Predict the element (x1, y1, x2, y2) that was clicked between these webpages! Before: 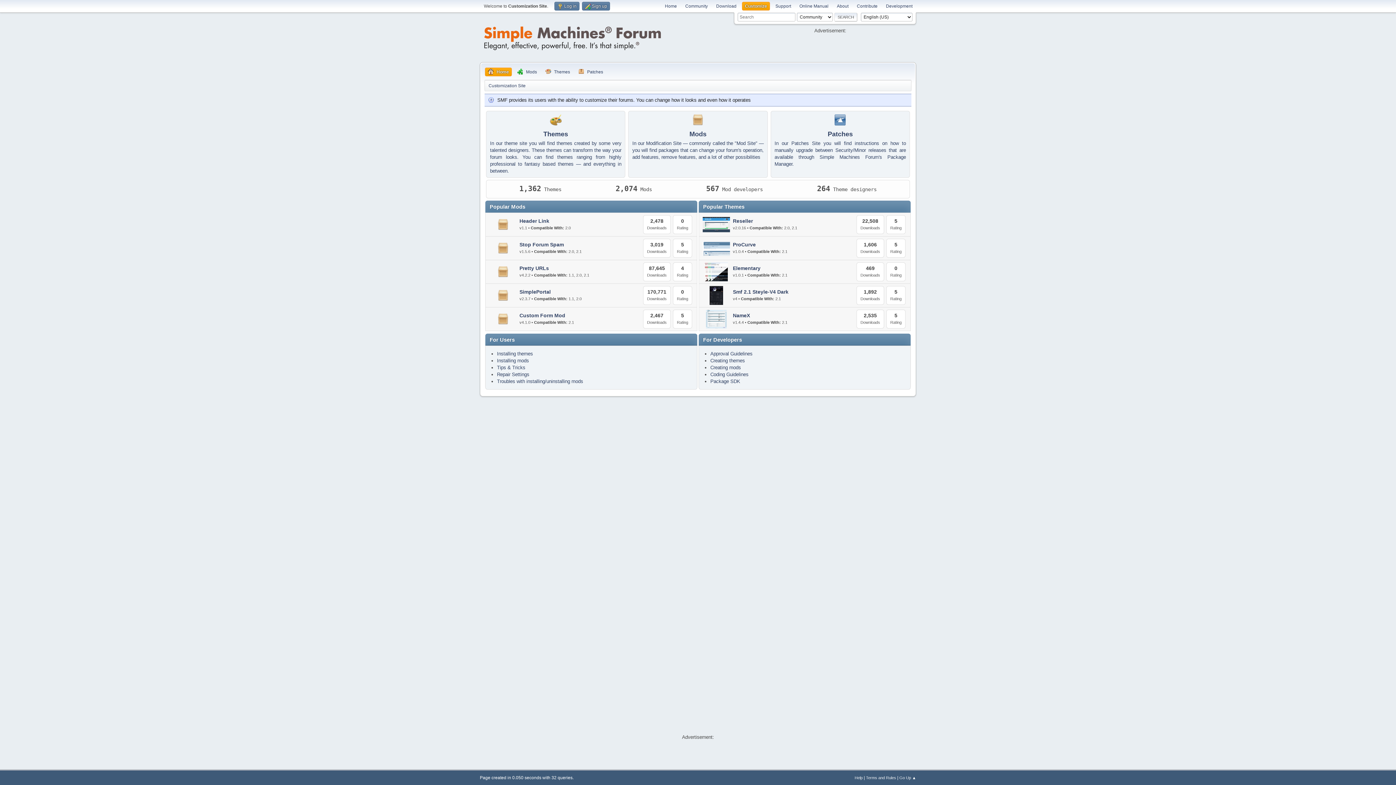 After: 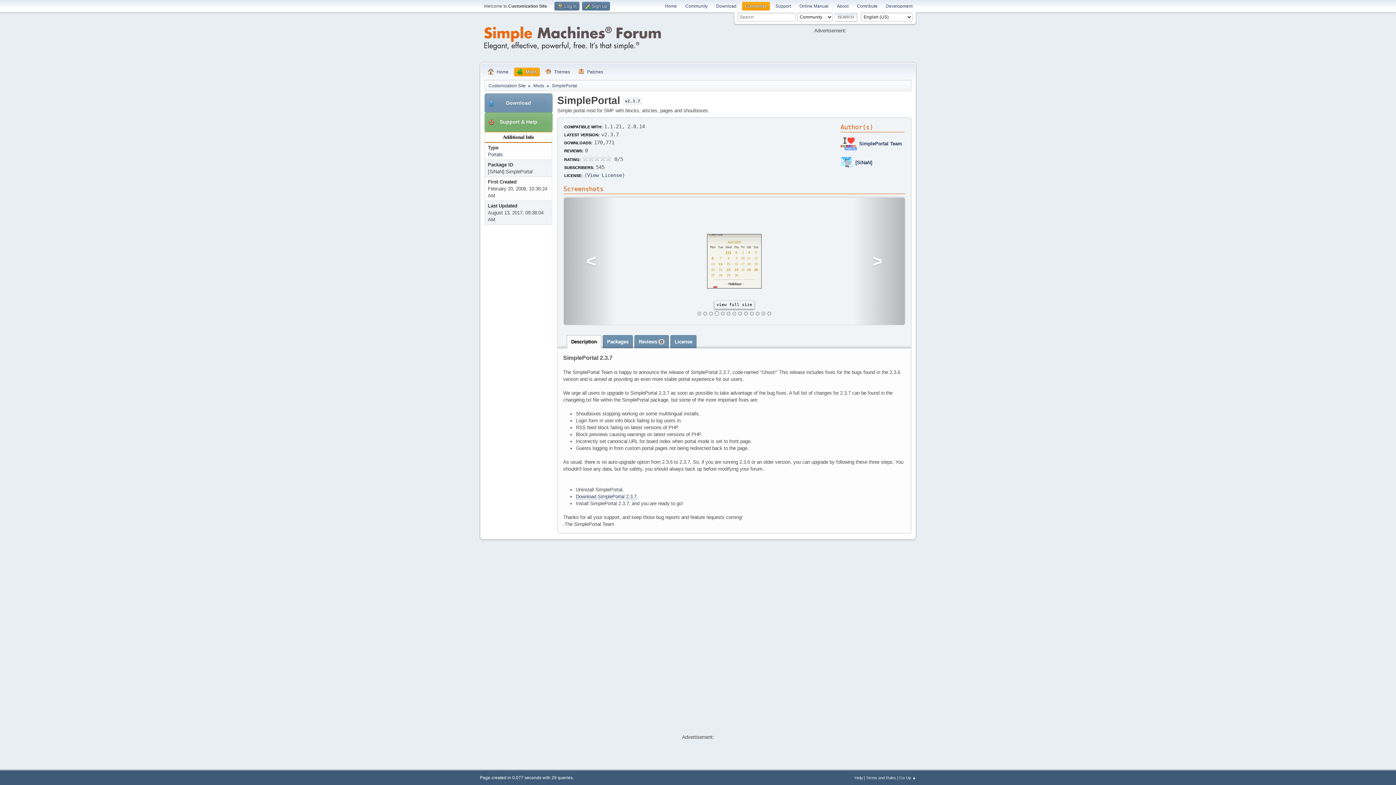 Action: label: SimplePortal bbox: (519, 288, 550, 294)